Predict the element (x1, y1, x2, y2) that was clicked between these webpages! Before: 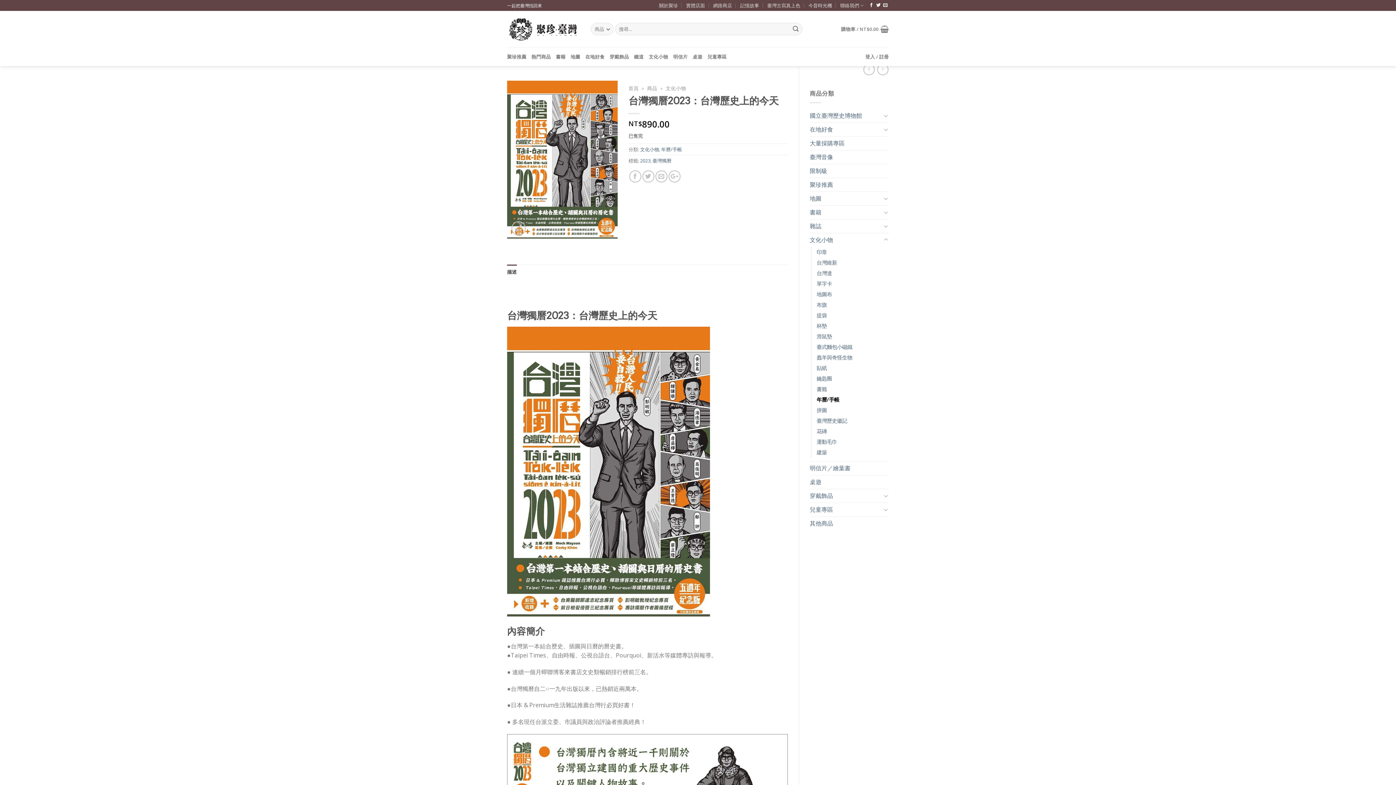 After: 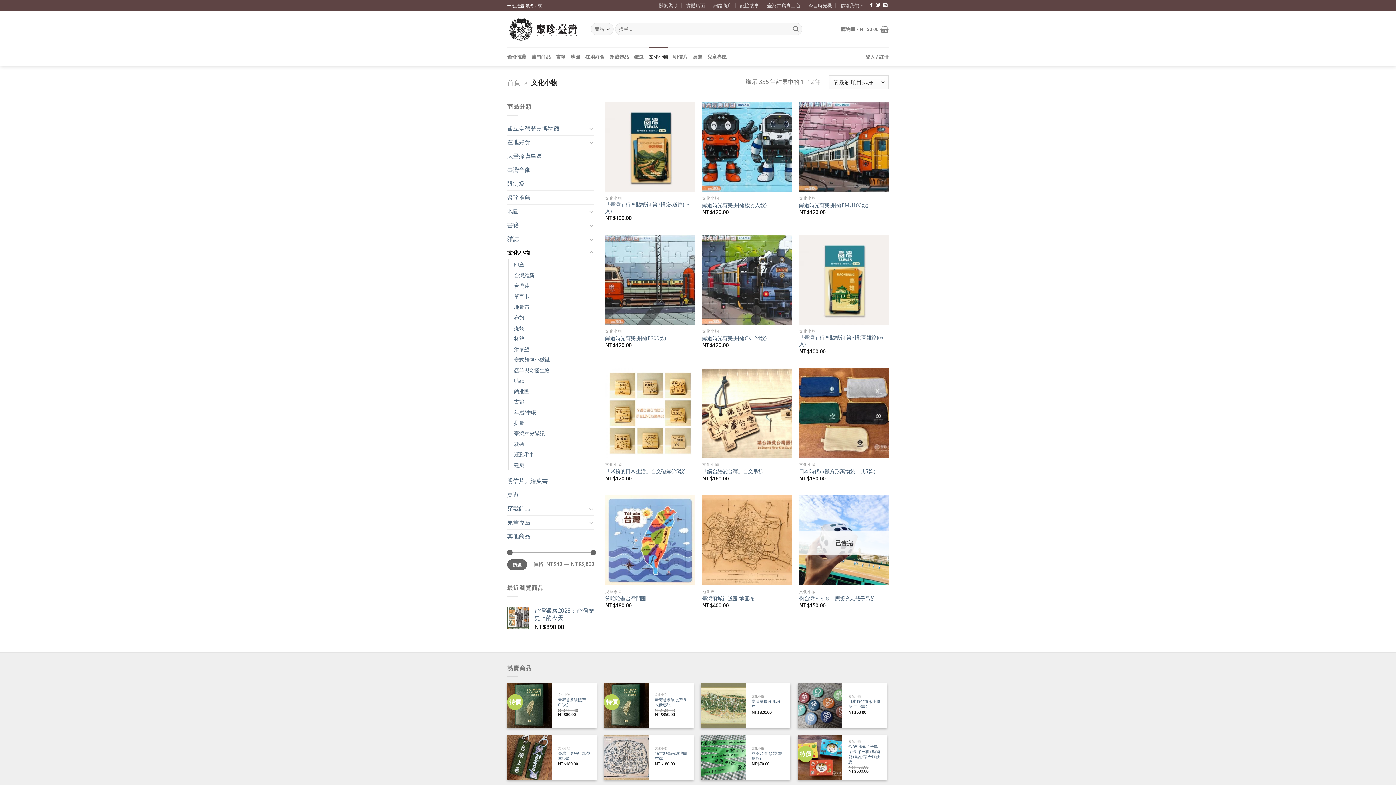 Action: label: 文化小物 bbox: (640, 146, 659, 152)